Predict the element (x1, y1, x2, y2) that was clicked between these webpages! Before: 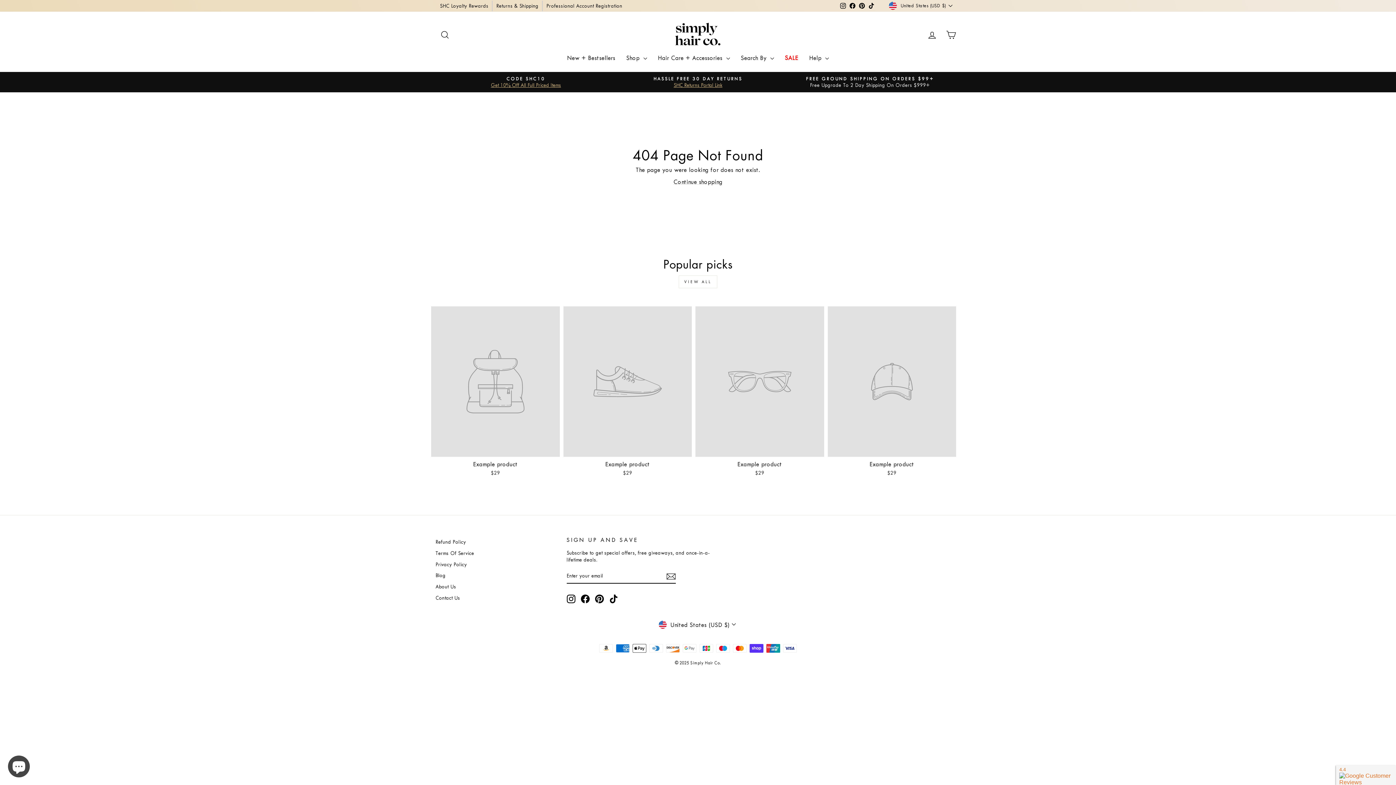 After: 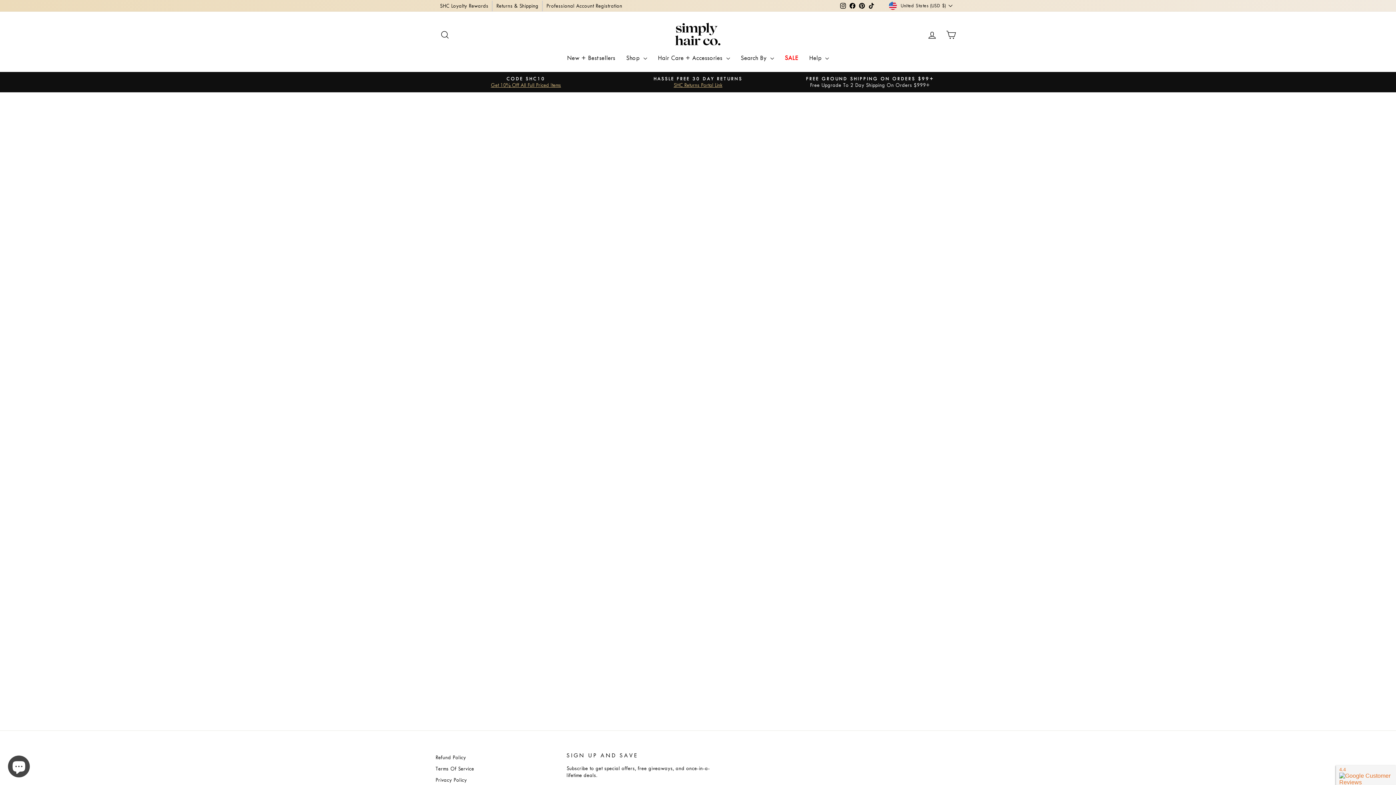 Action: label: Professional Account Registration bbox: (542, 0, 626, 11)